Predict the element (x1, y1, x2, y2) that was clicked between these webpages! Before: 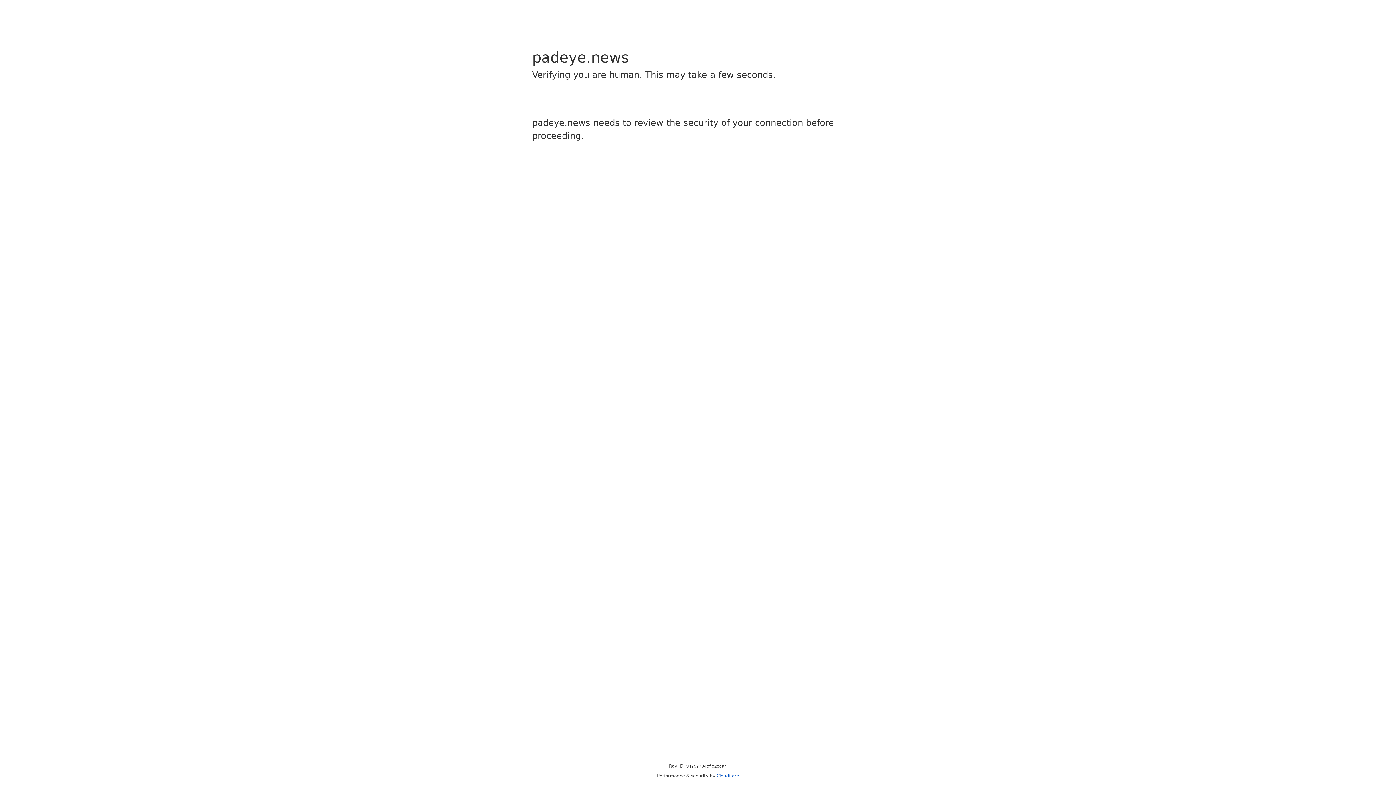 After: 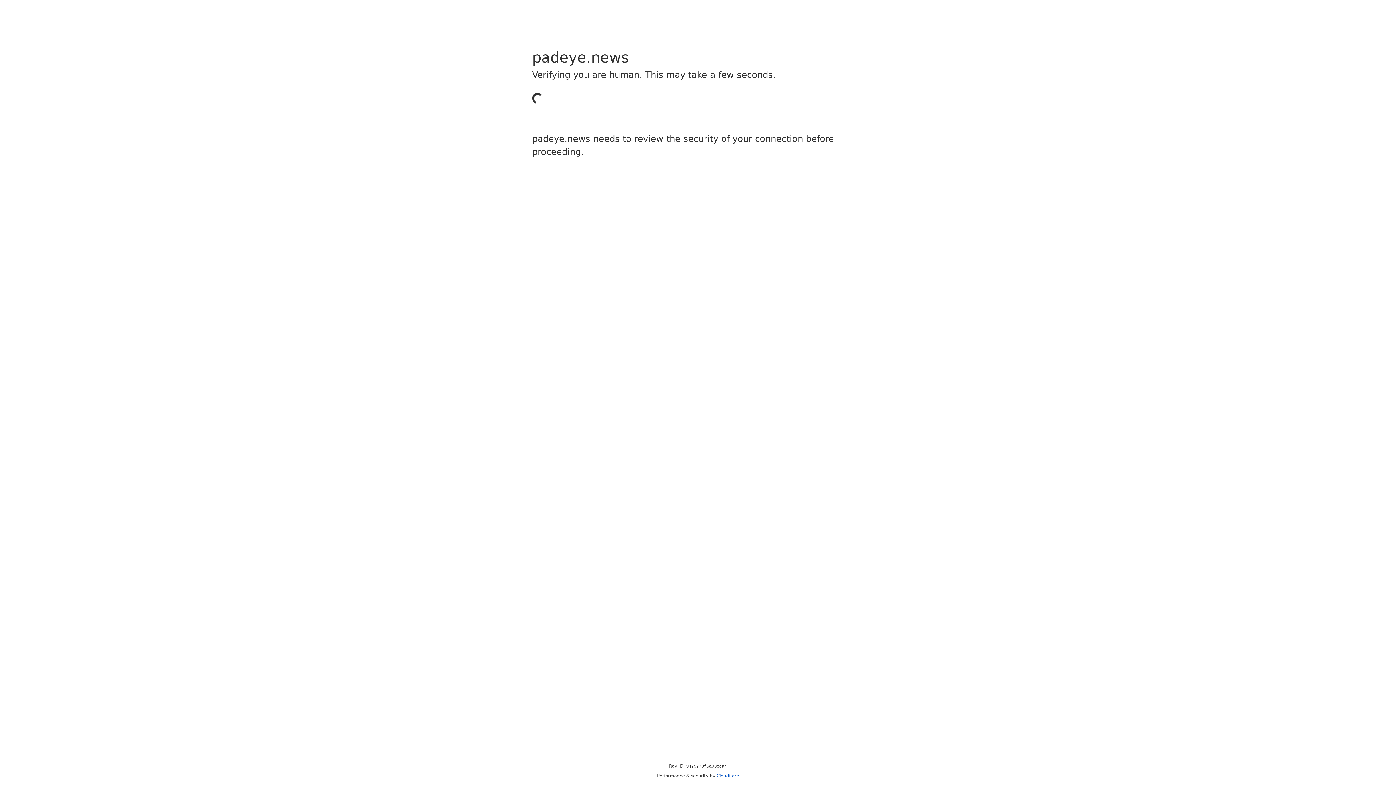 Action: bbox: (716, 773, 739, 778) label: Cloudflare